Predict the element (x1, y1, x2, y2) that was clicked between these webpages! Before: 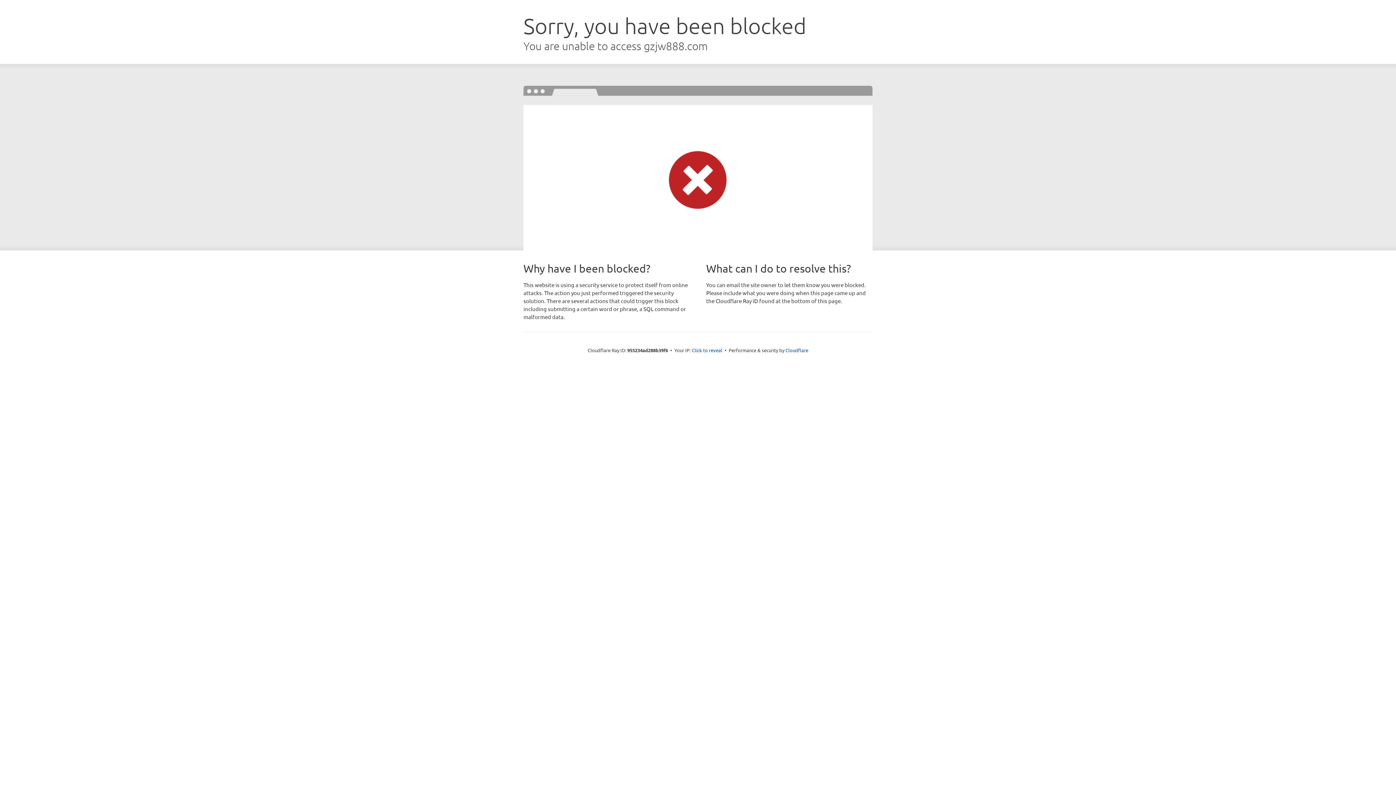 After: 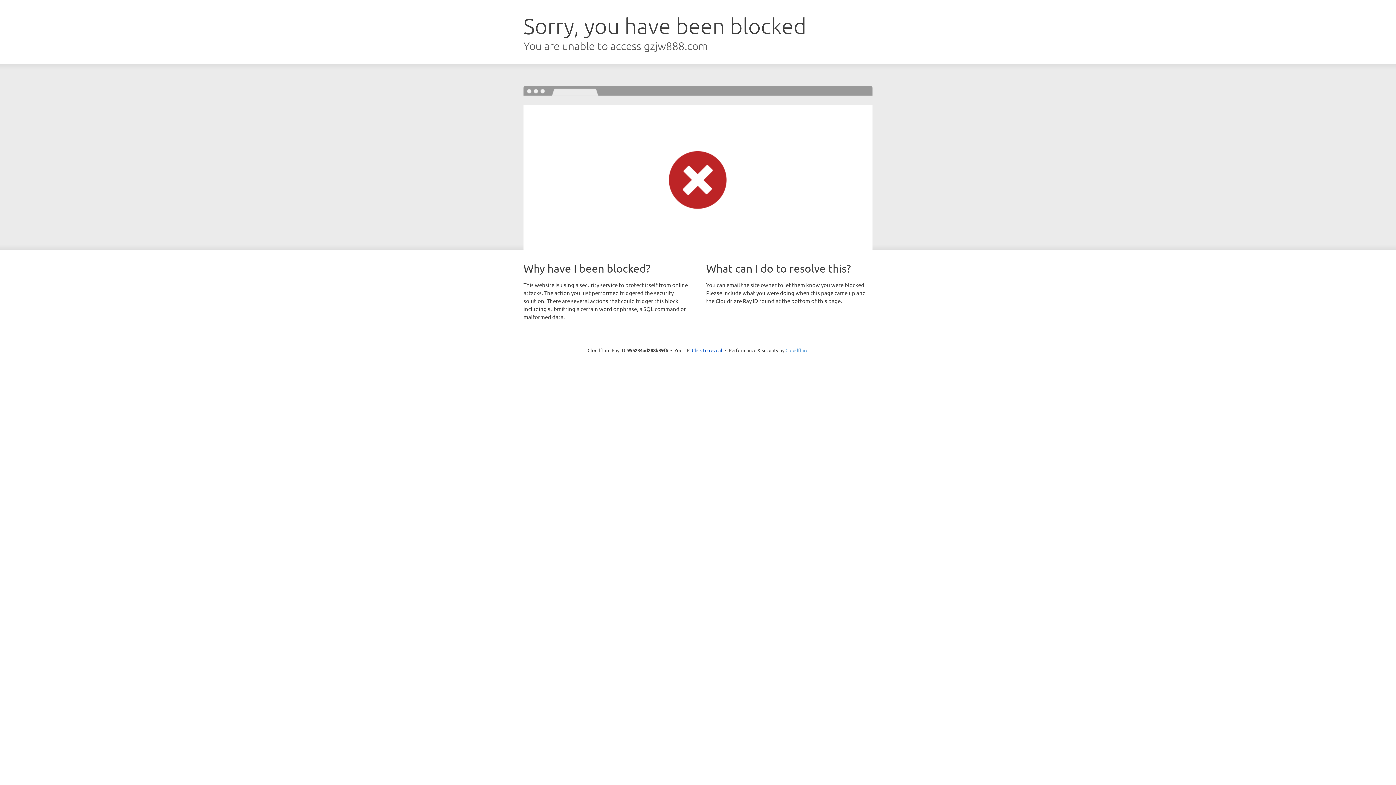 Action: bbox: (785, 347, 808, 353) label: Cloudflare